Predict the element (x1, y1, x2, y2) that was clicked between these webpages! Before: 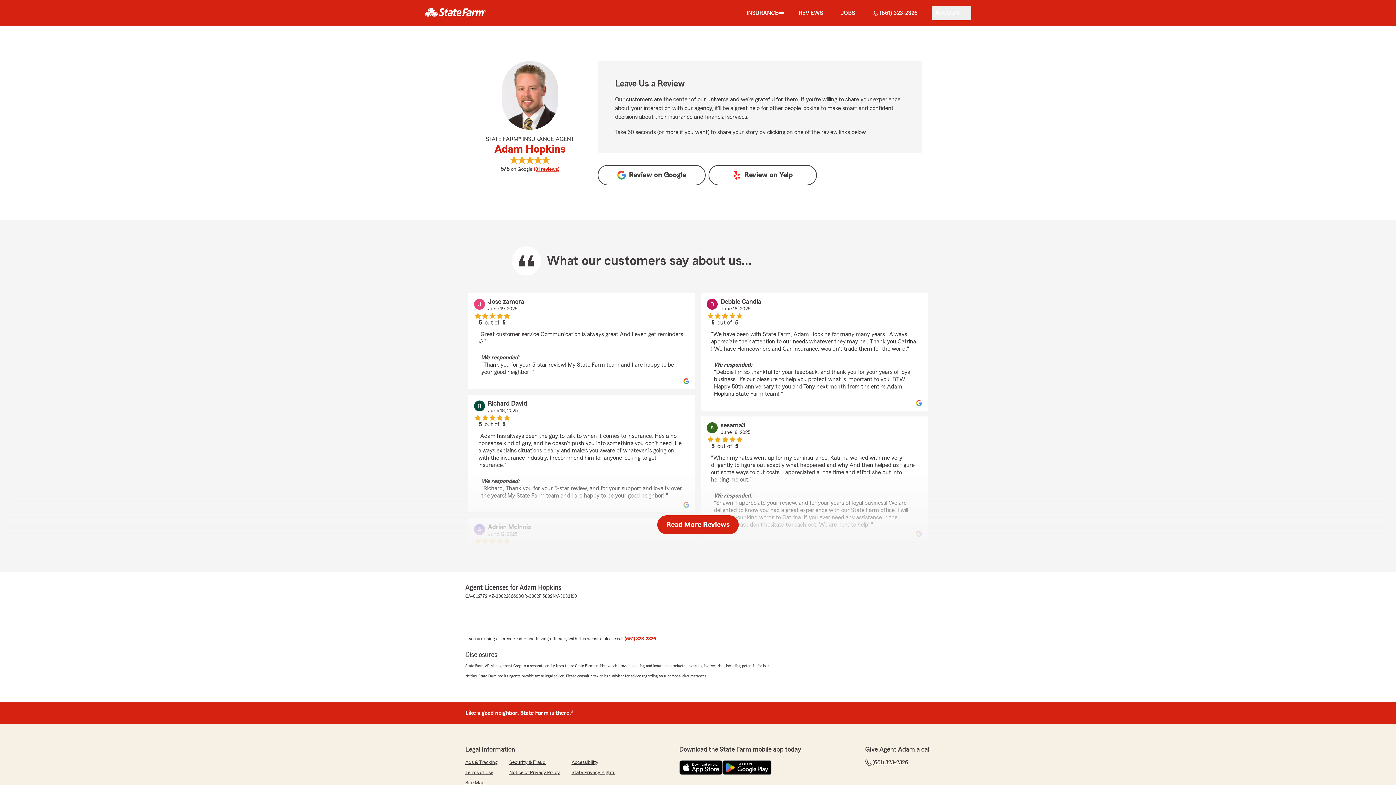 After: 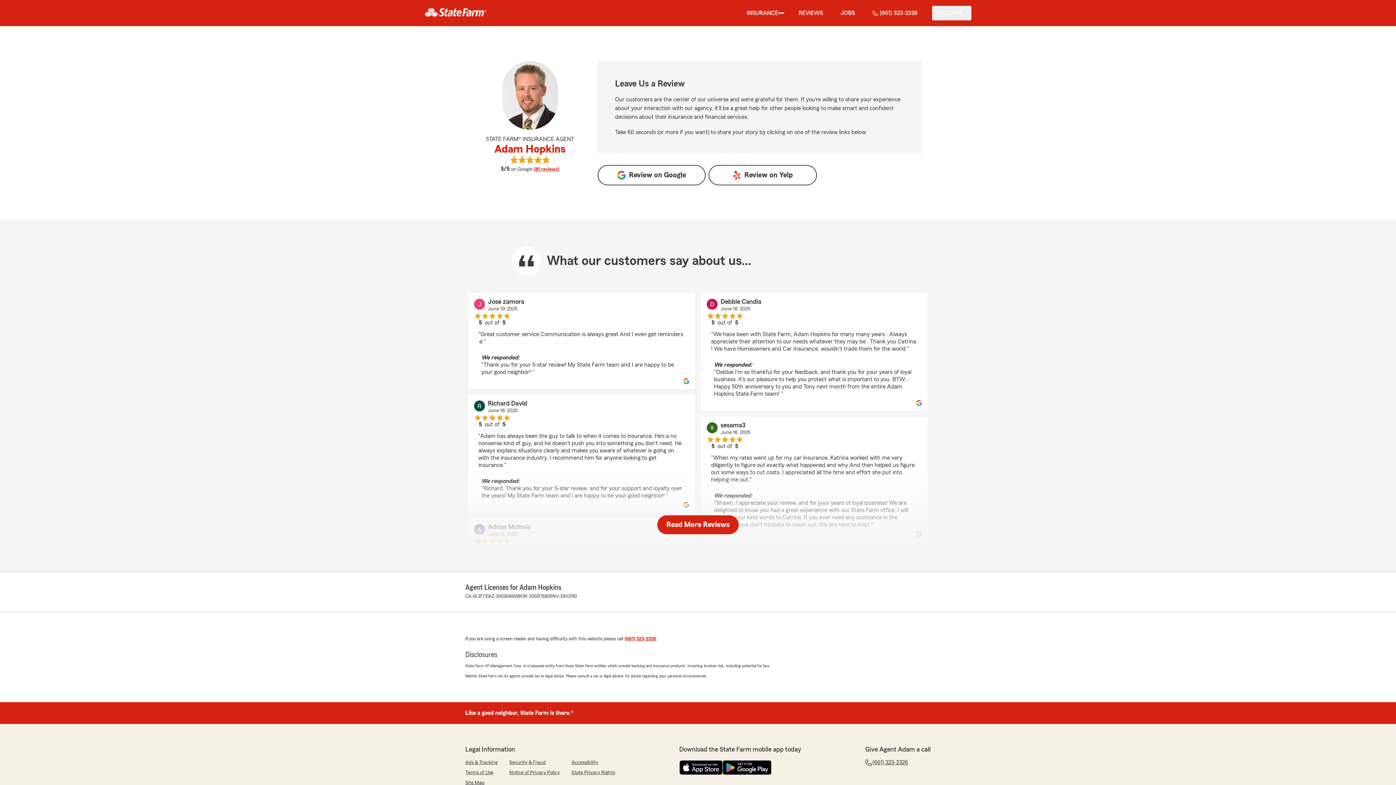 Action: label: REVIEWS bbox: (796, 5, 826, 20)